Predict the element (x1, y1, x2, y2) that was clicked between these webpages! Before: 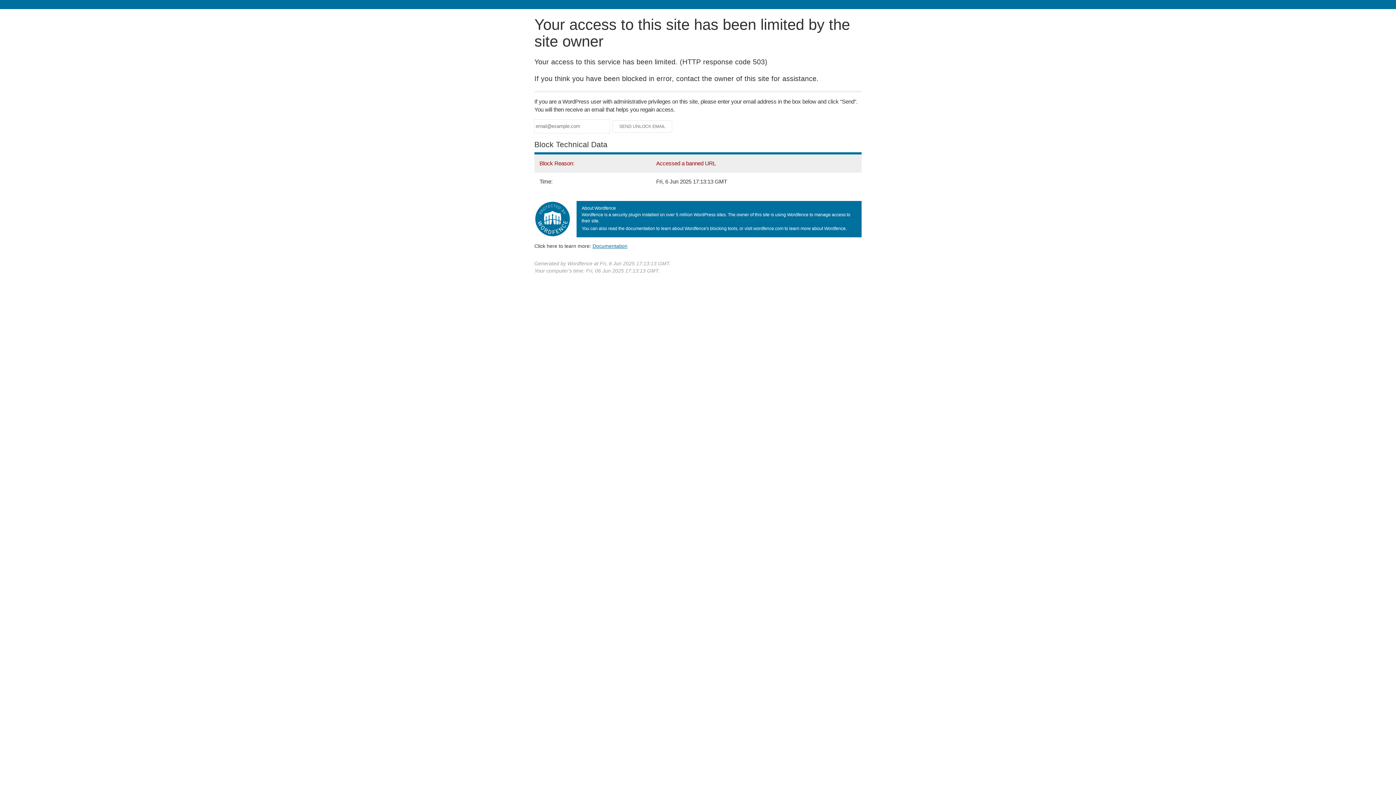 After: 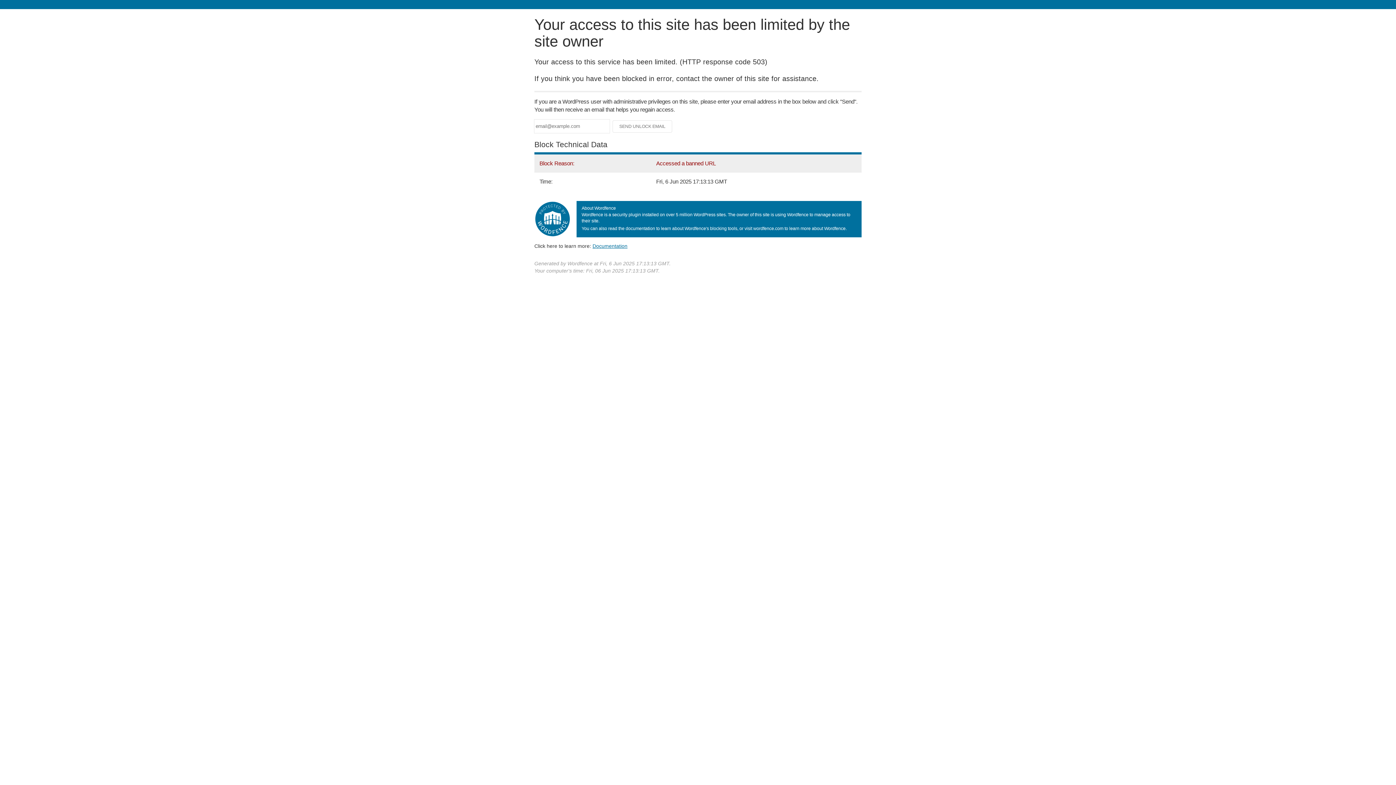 Action: bbox: (592, 243, 627, 248) label: Documentation